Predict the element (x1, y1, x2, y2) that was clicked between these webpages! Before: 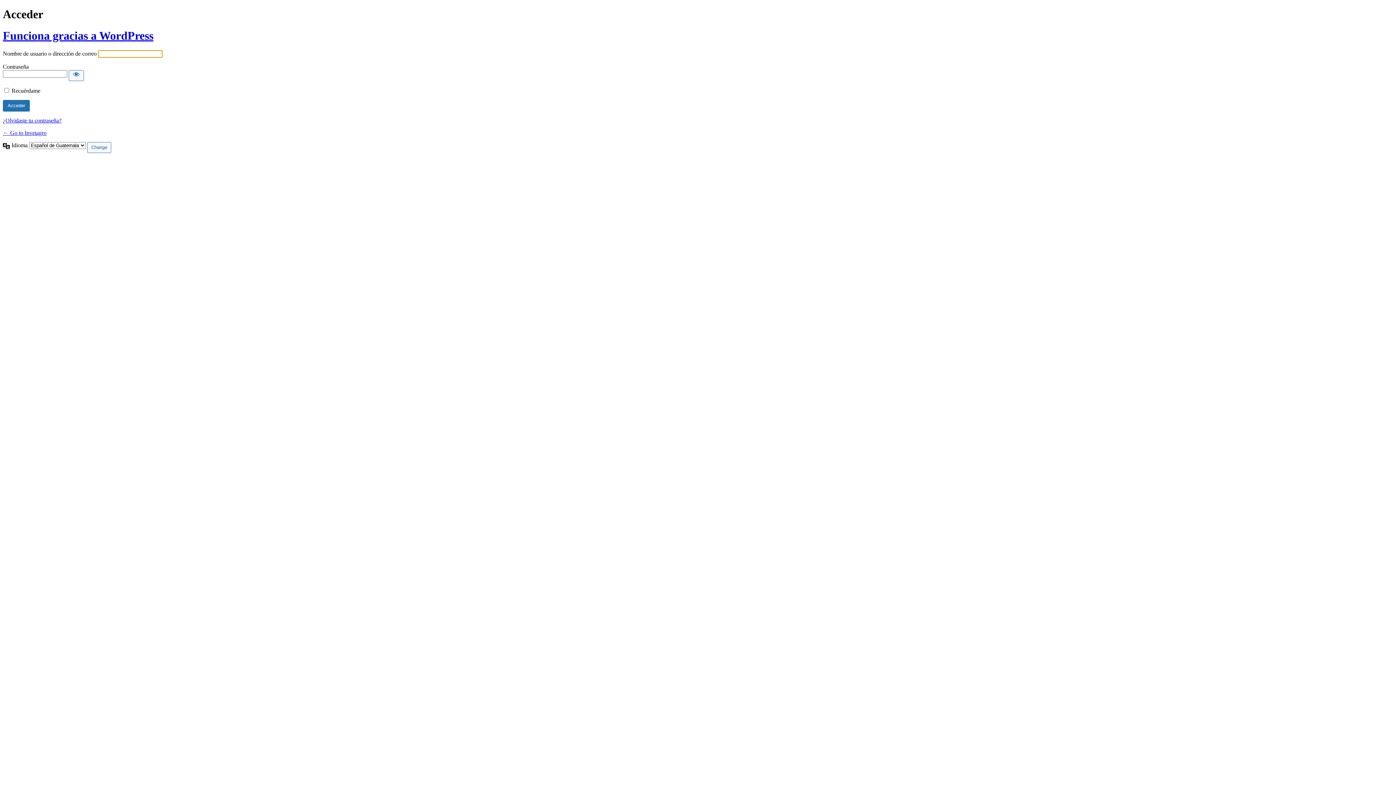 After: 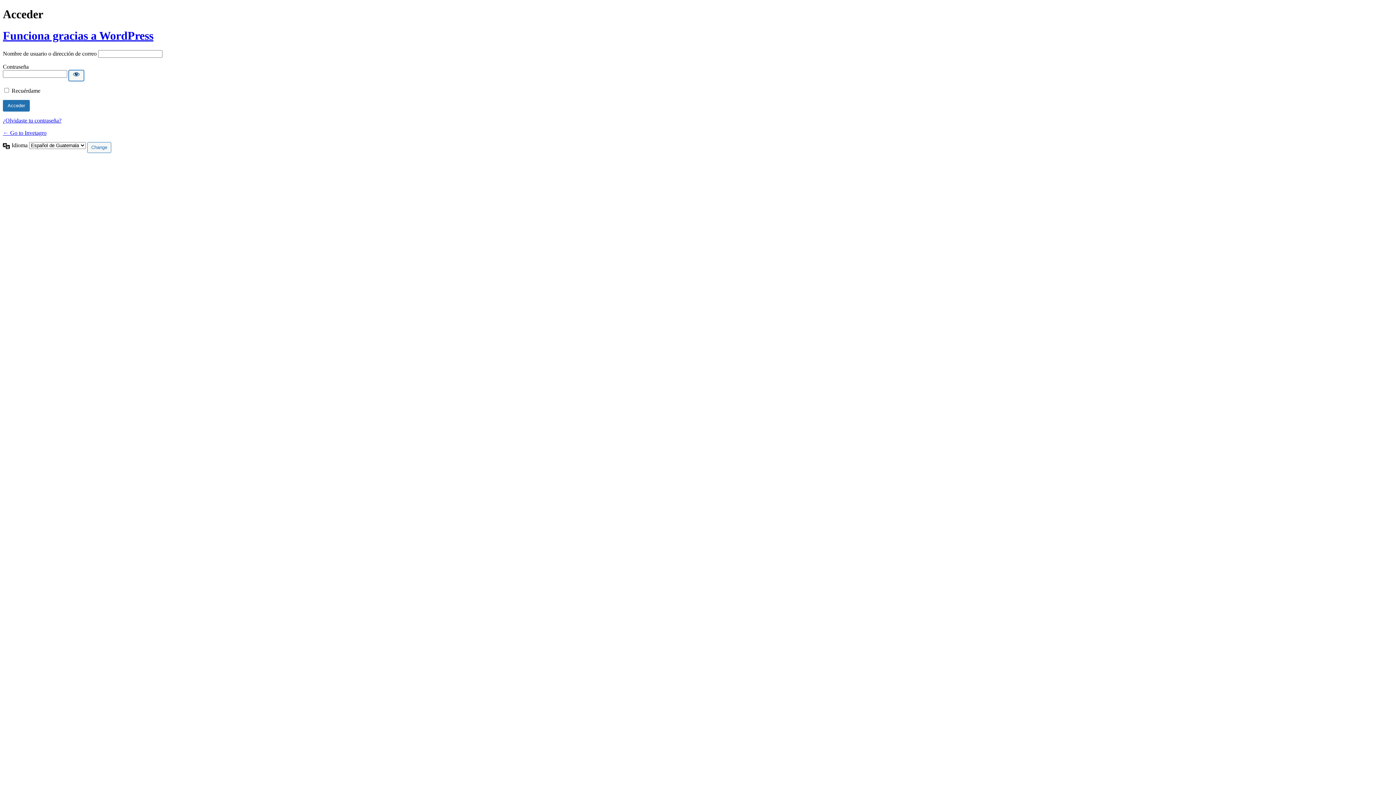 Action: label: Mostrar contraseña bbox: (68, 70, 84, 81)